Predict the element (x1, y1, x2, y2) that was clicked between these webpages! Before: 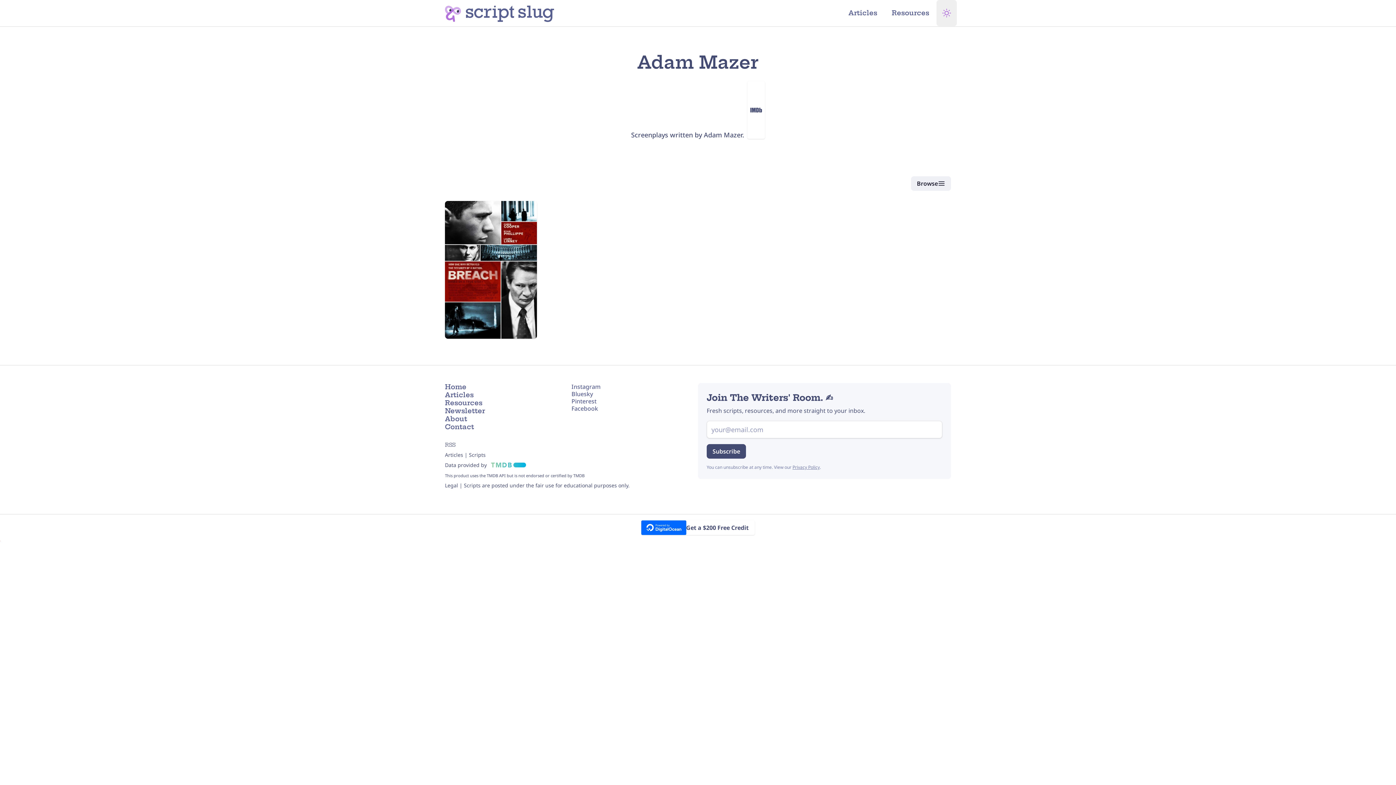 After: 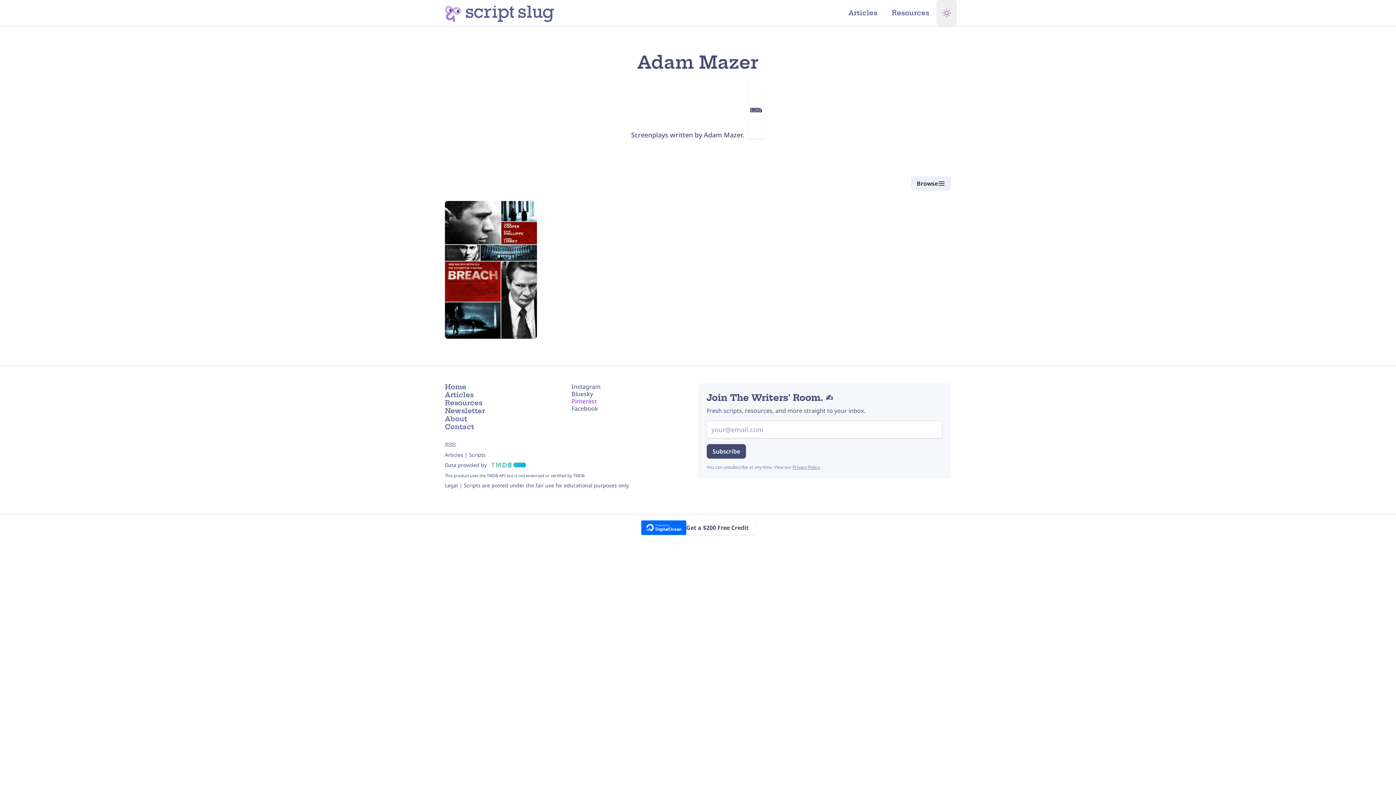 Action: bbox: (571, 397, 596, 405) label: Pinterest